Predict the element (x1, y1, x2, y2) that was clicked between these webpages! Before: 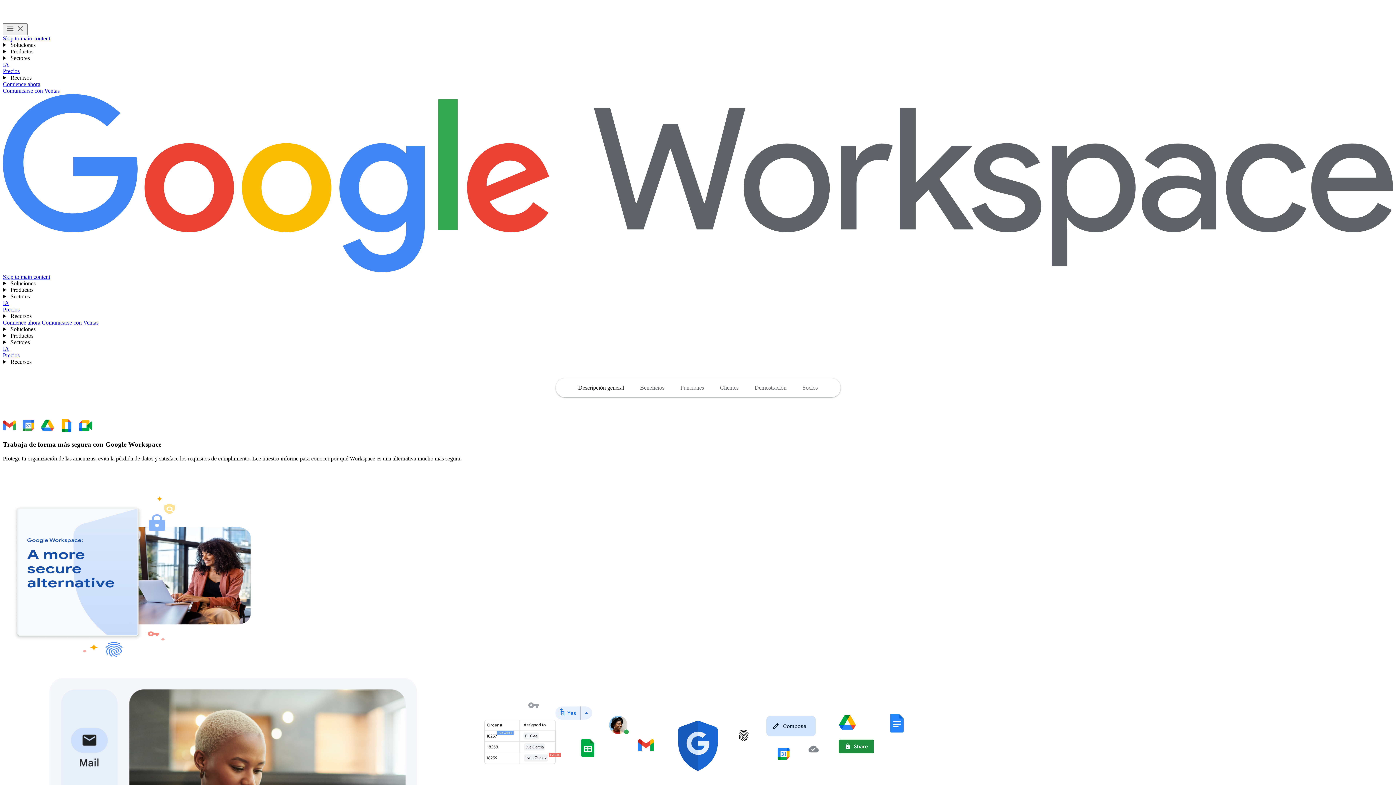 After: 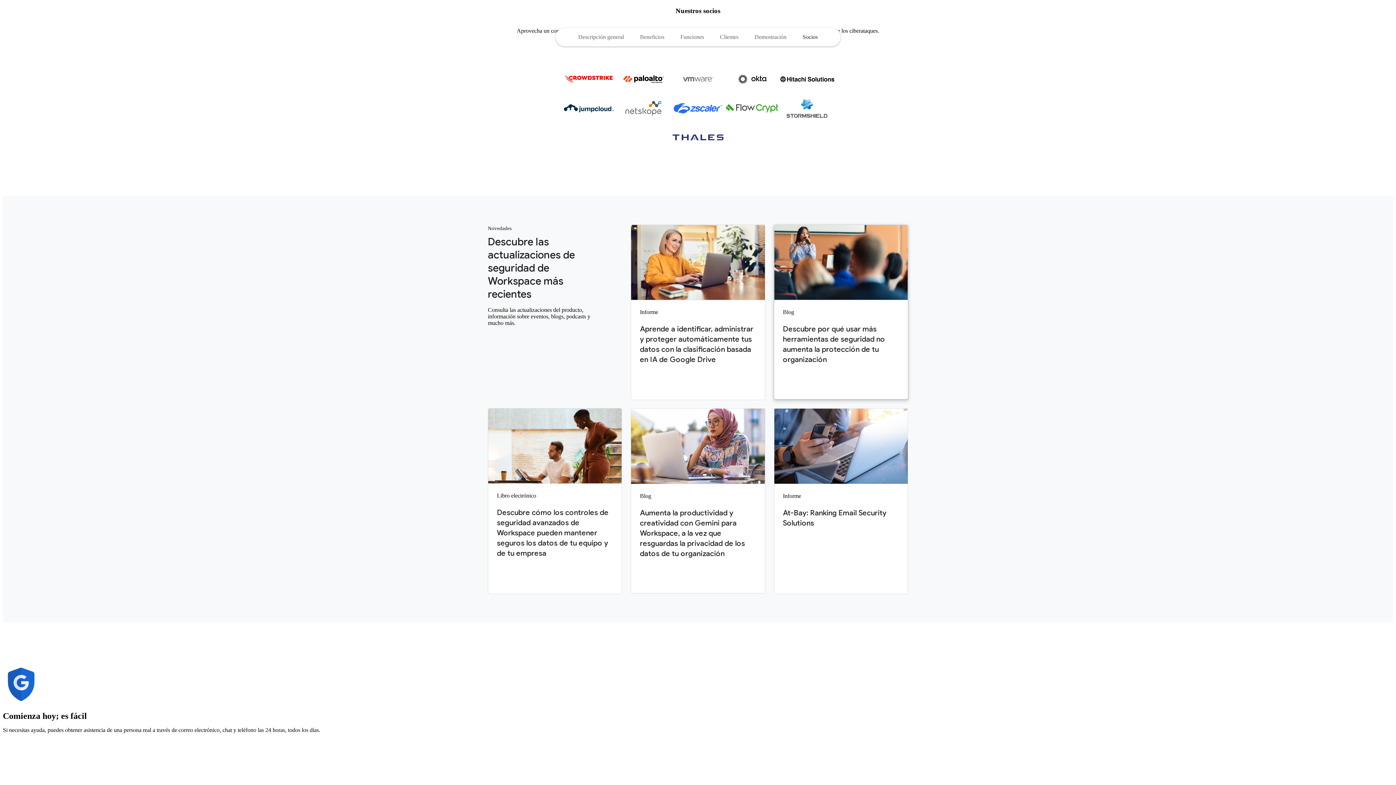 Action: label: Ve a la sección de socios de la página  bbox: (794, 380, 826, 396)